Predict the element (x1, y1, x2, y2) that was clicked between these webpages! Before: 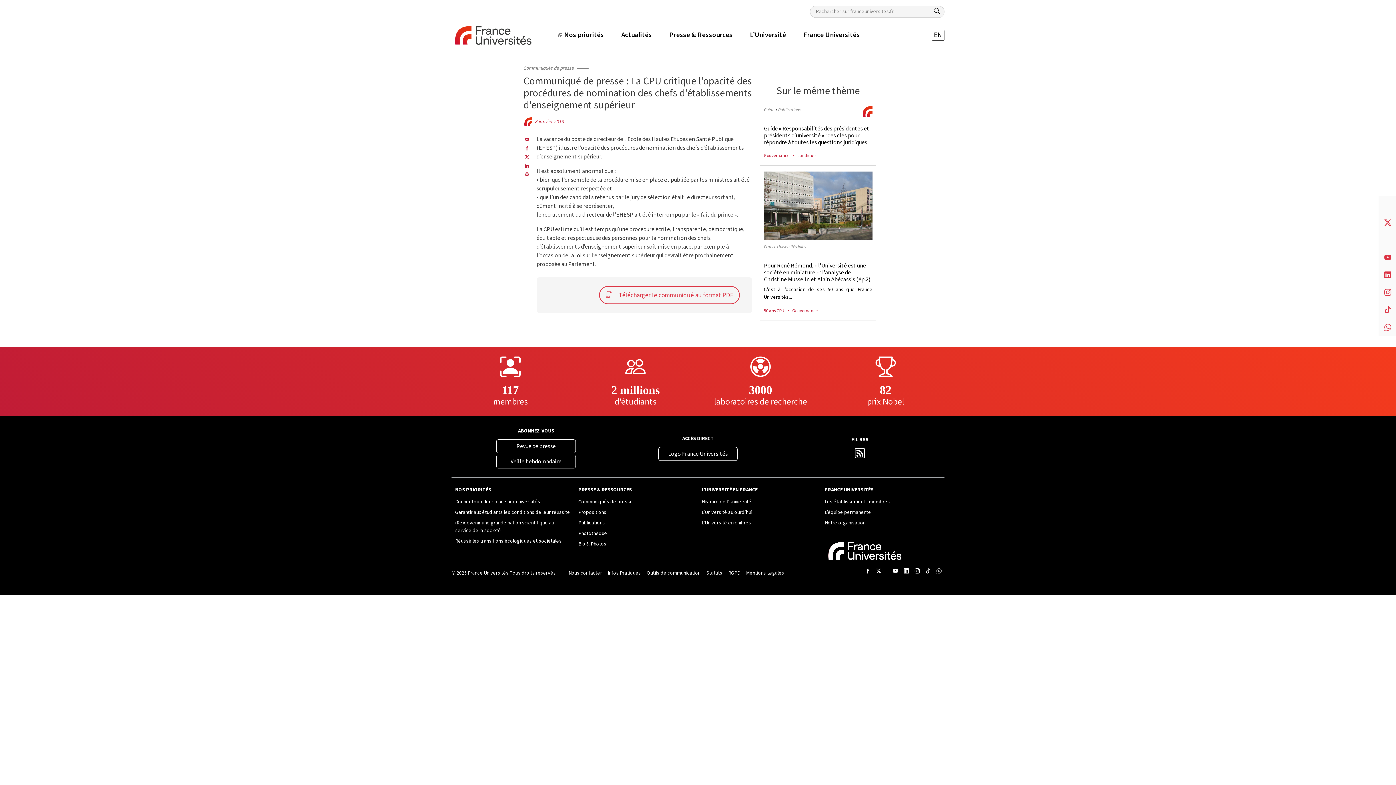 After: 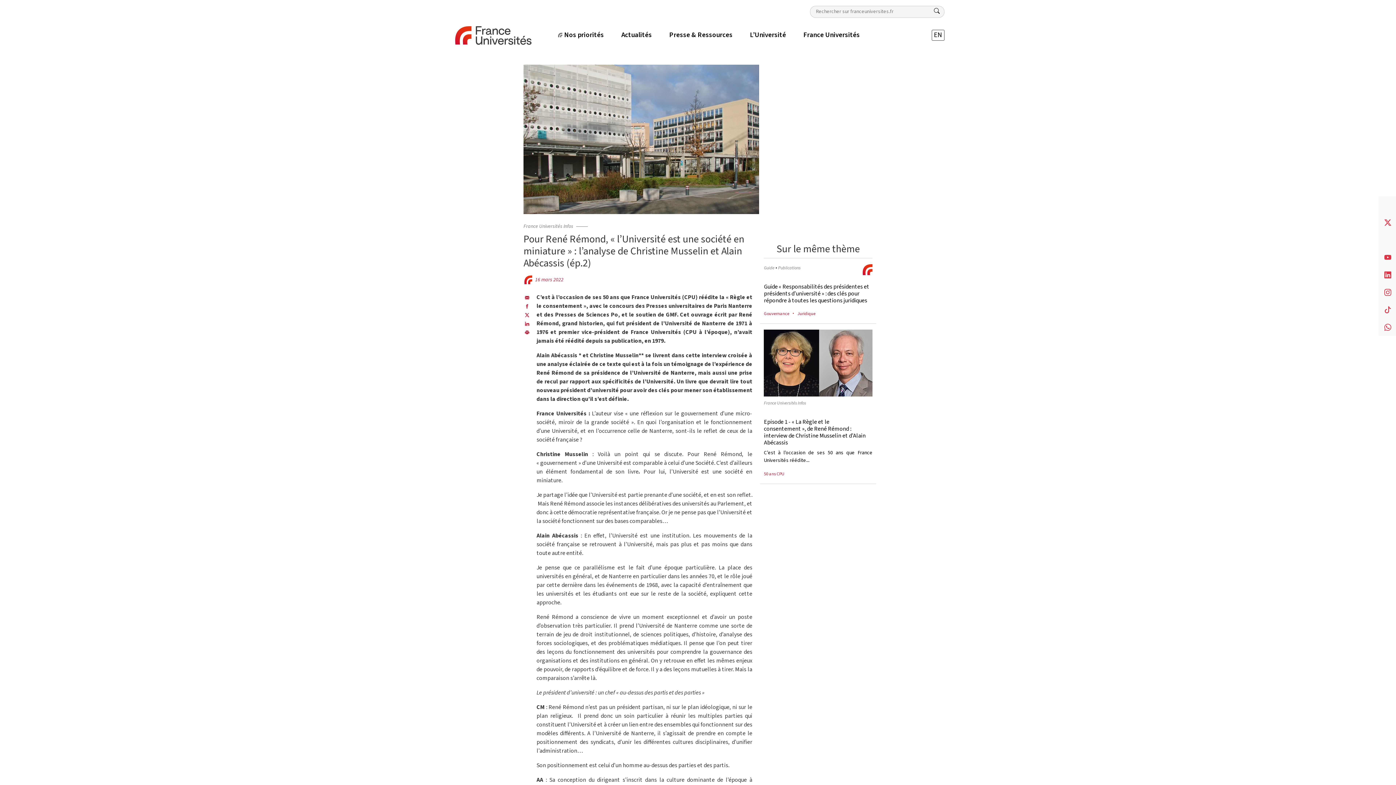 Action: label: Pour René Rémond, « l’Université est une société en miniature » : l’analyse de Christine Musselin et Alain Abécassis (ép.2) bbox: (764, 261, 870, 283)